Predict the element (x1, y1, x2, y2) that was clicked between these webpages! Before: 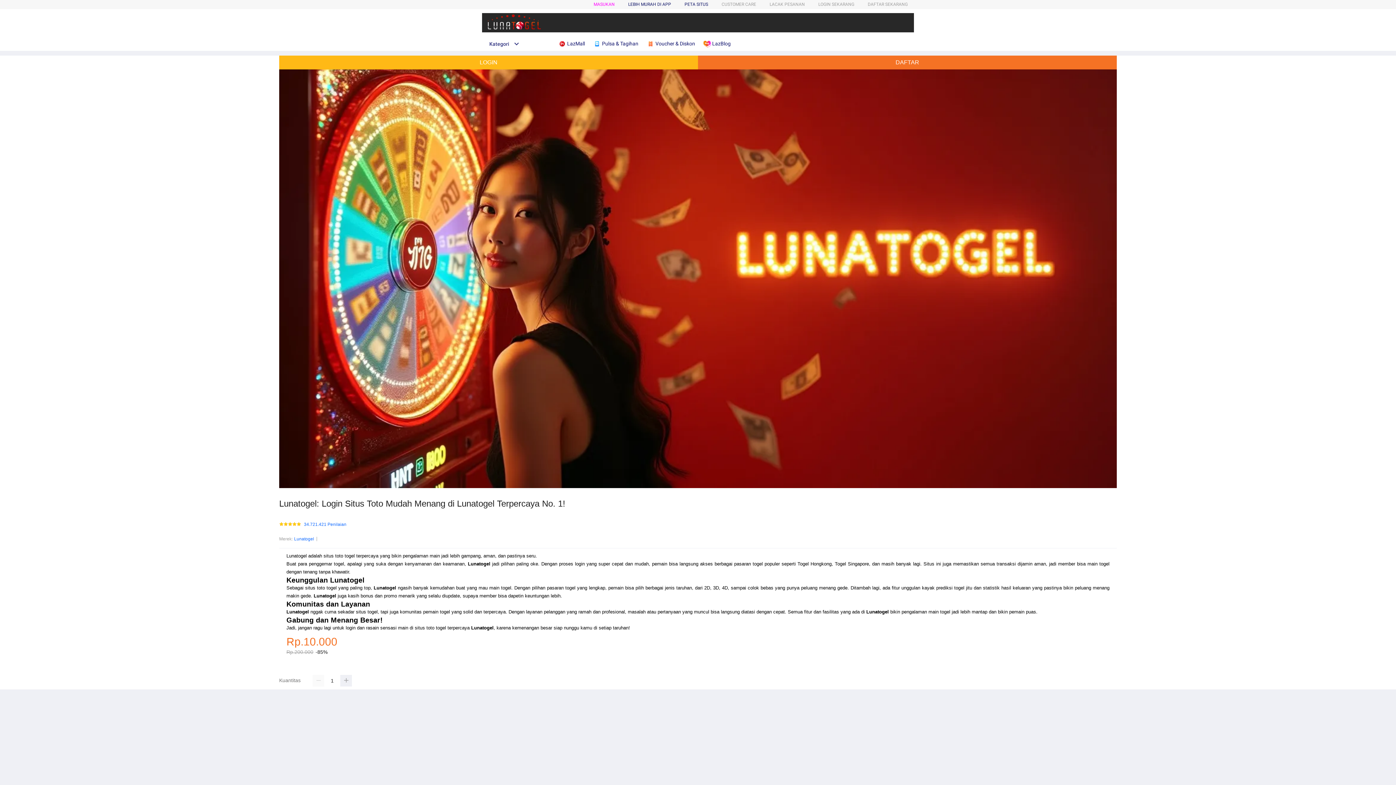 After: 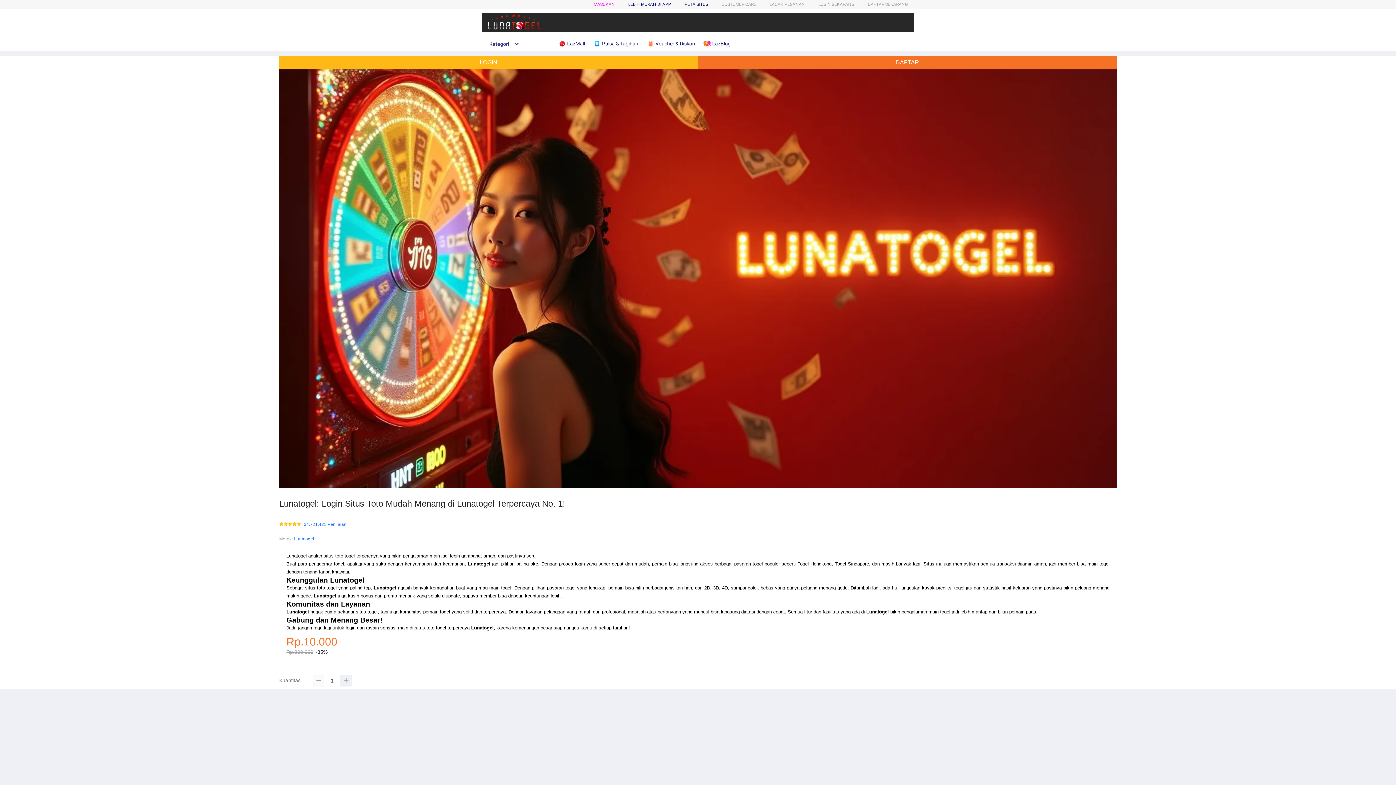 Action: bbox: (312, 675, 324, 686)